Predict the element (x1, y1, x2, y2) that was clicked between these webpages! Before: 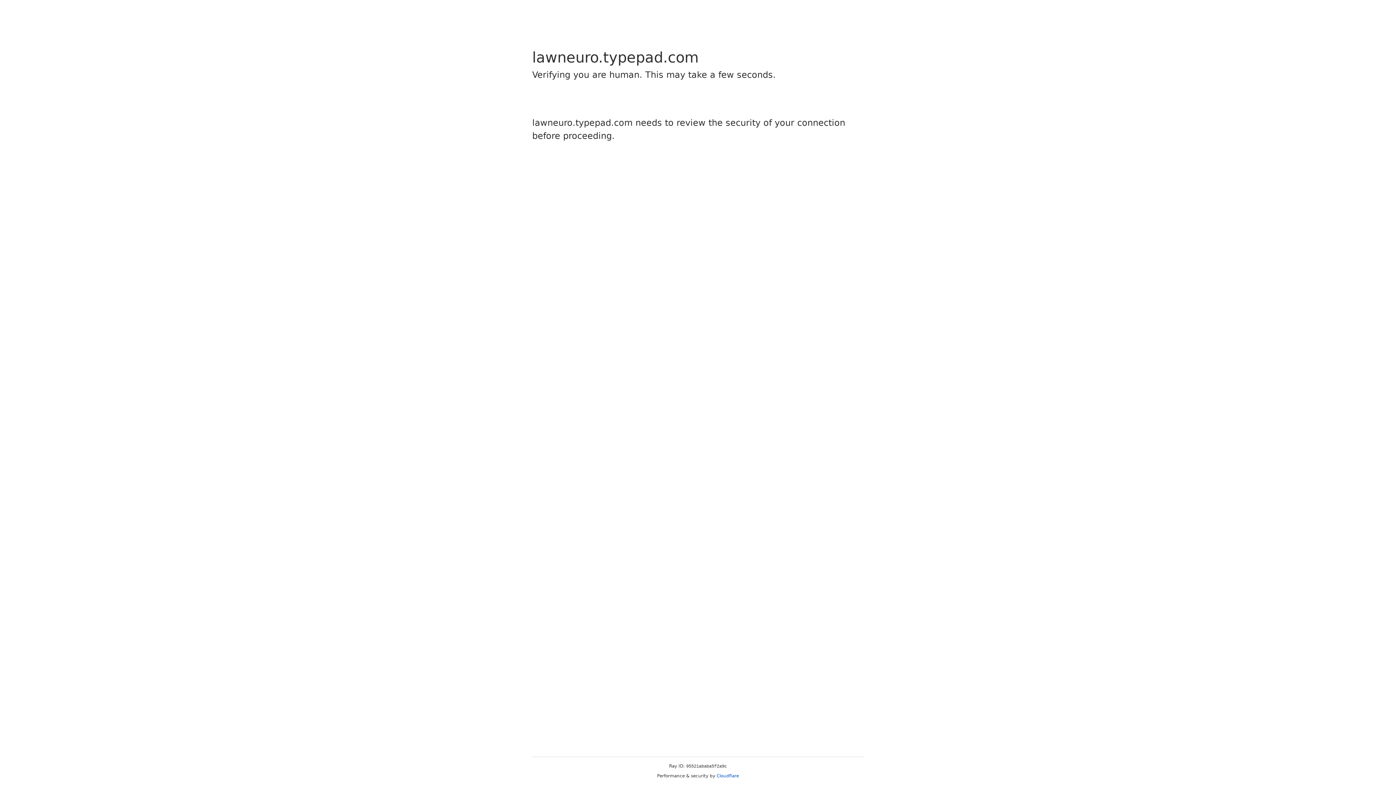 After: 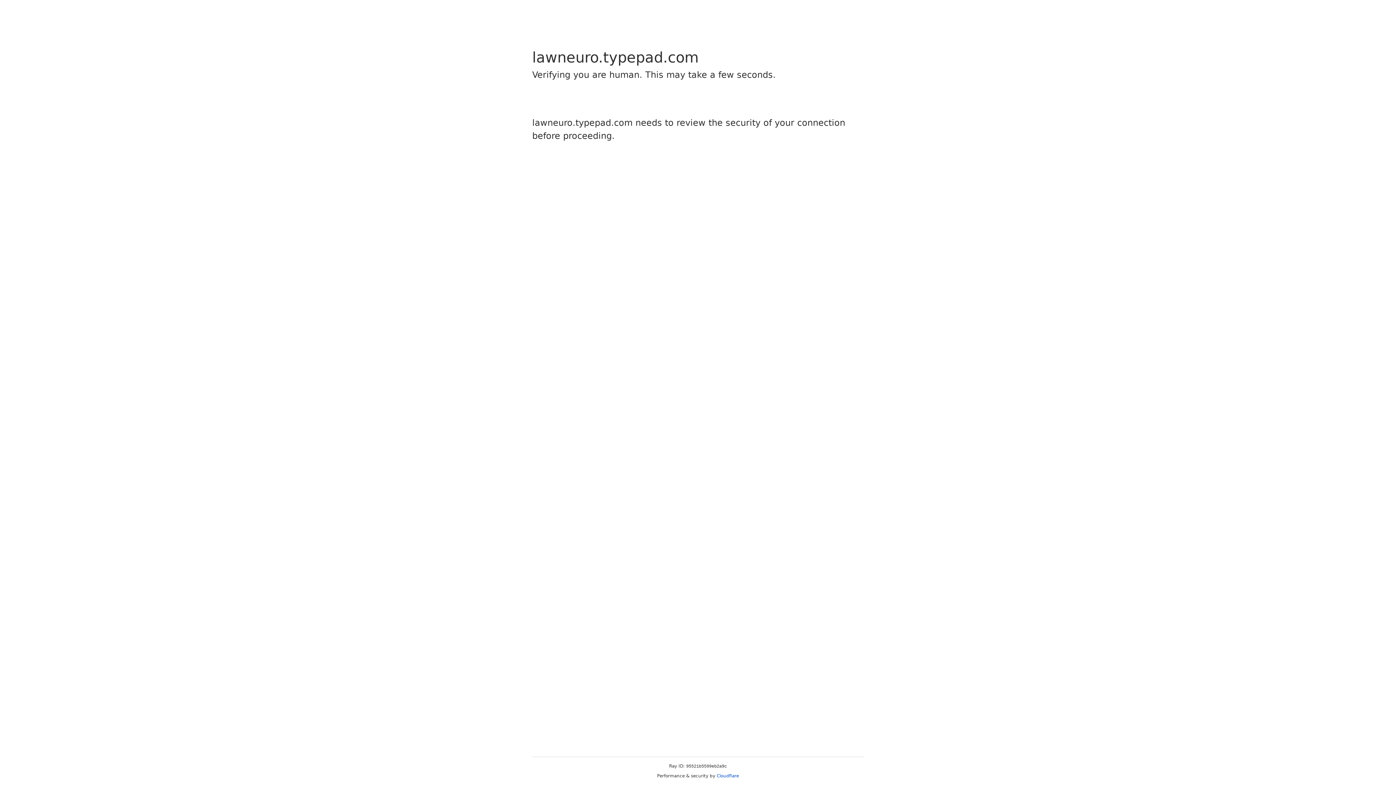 Action: label: Cloudflare bbox: (716, 773, 739, 778)